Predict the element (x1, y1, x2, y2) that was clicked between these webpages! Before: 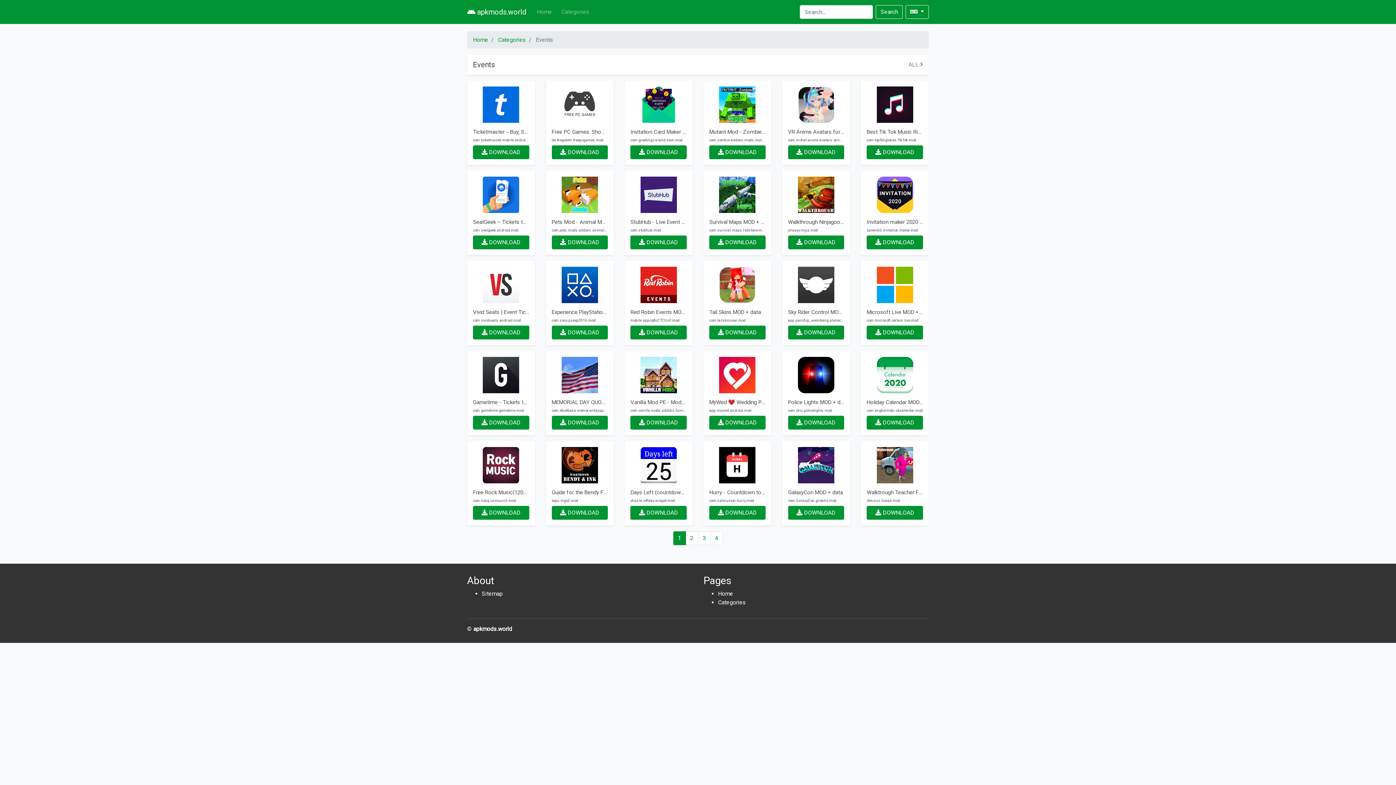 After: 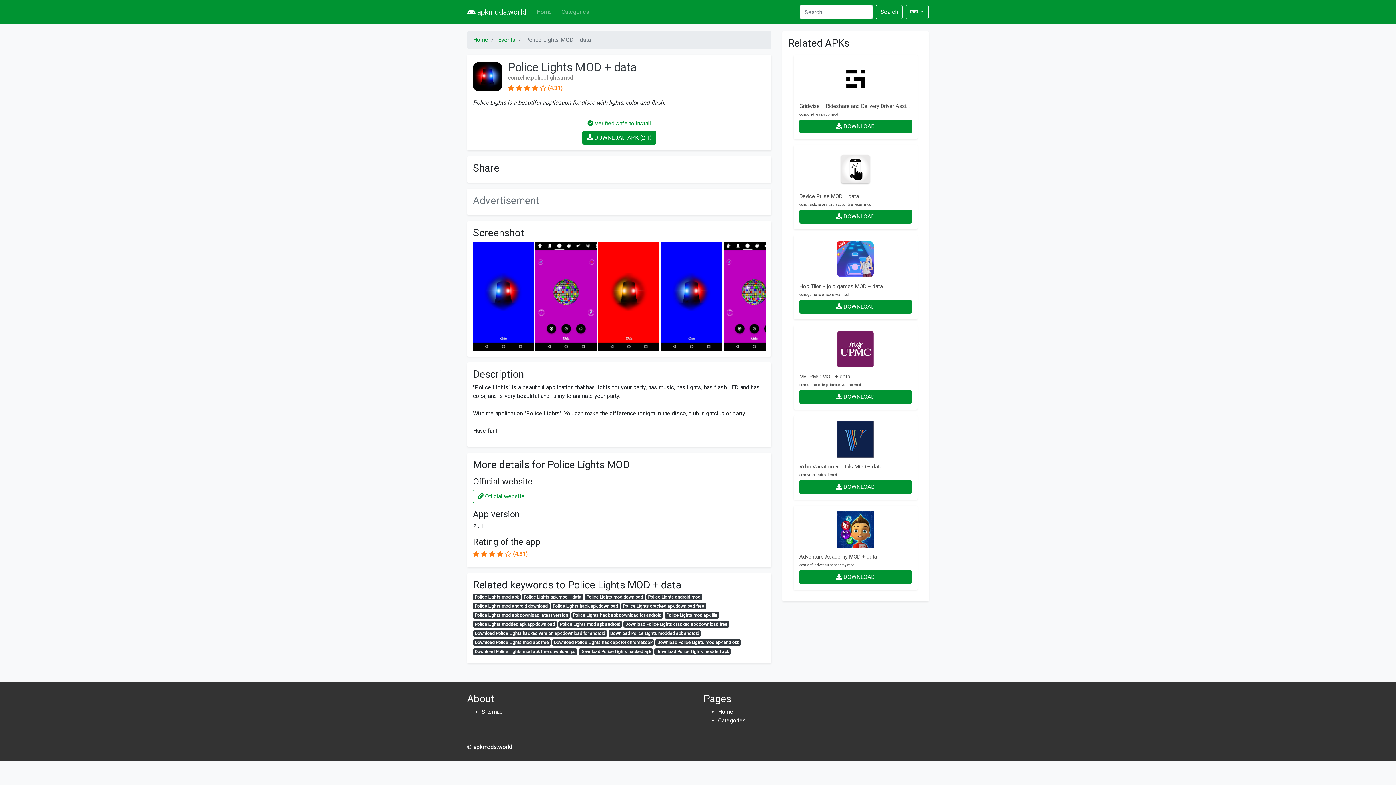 Action: label: Police Lights MOD + data
com.chic.policelights.mod
 DOWNLOAD bbox: (782, 351, 850, 435)